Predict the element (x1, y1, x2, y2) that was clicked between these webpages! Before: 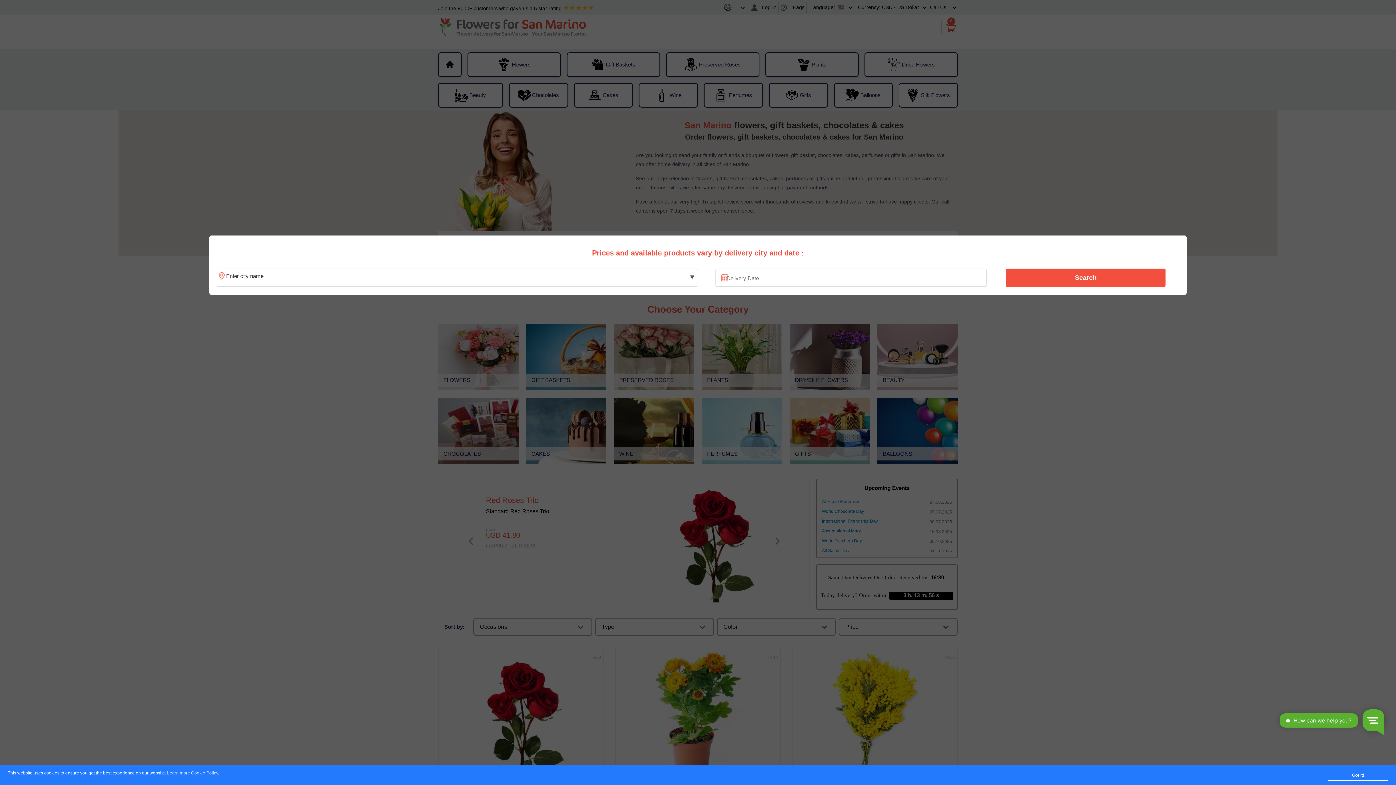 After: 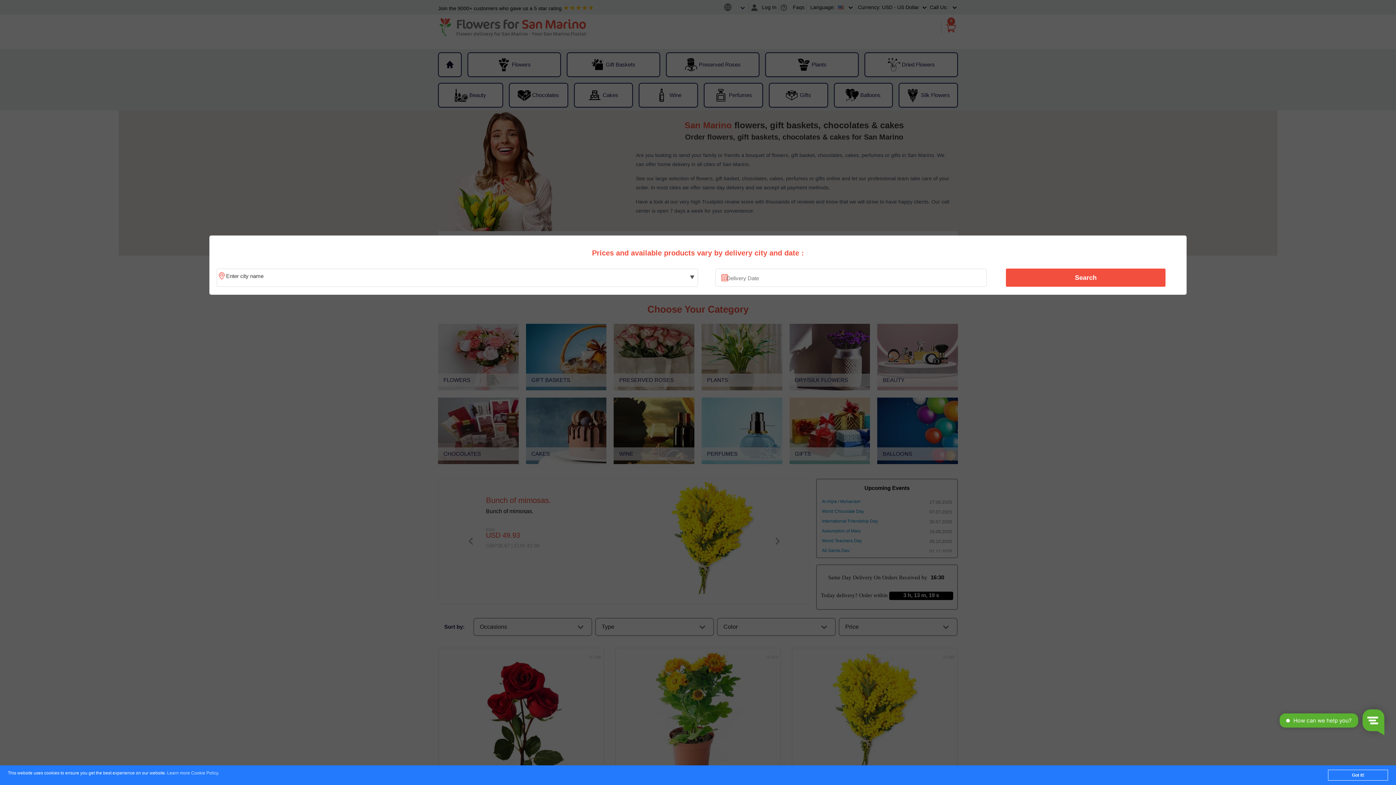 Action: label: Learn more Cookie Policy bbox: (167, 771, 218, 776)